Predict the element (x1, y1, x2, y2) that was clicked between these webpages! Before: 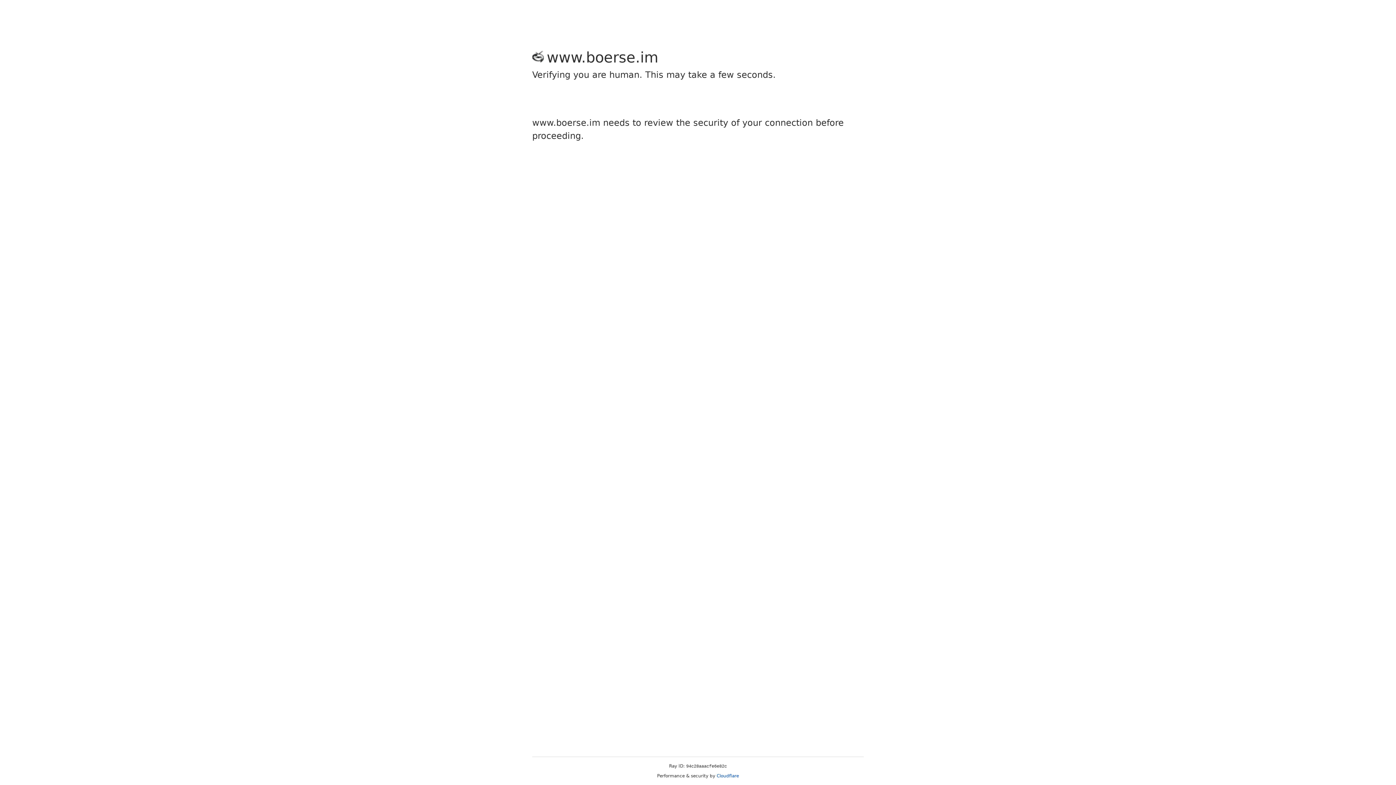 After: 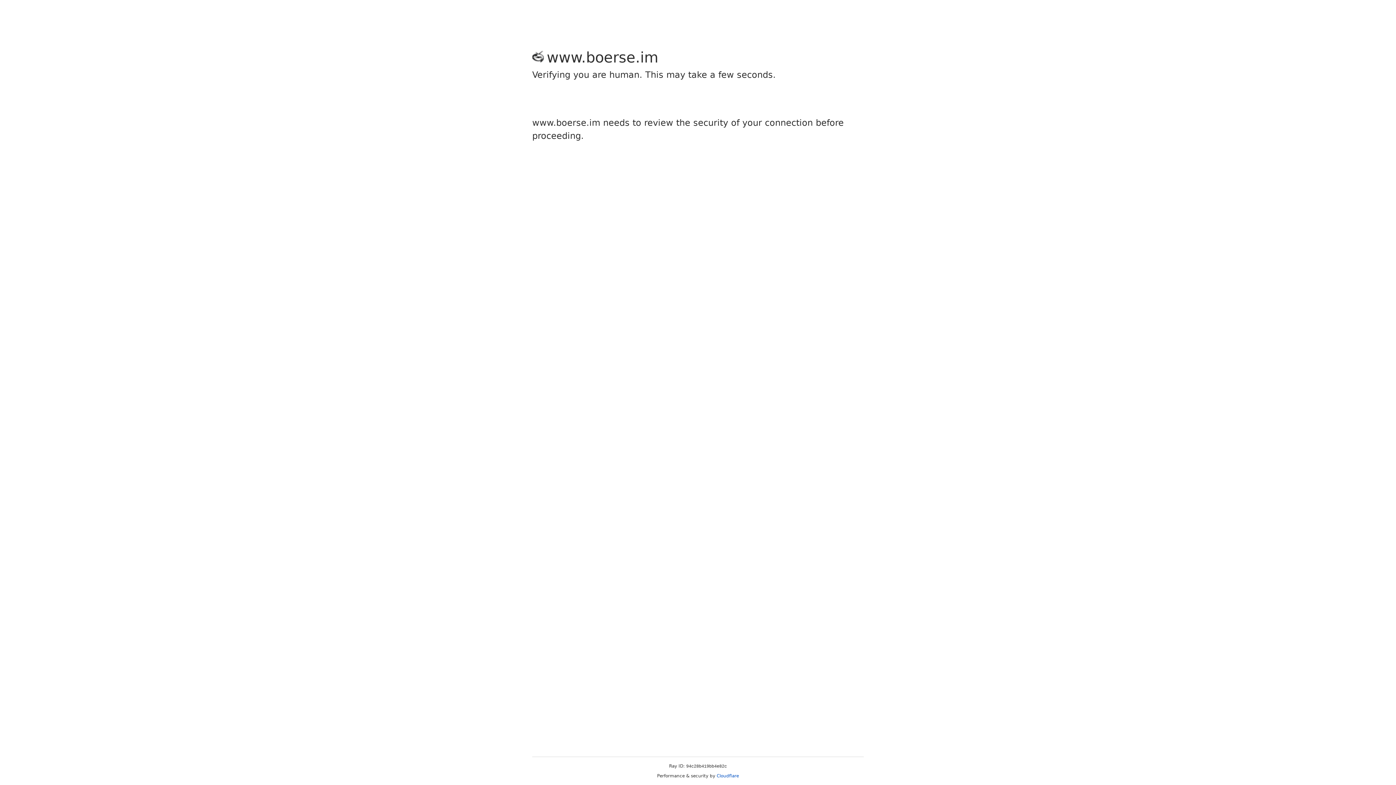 Action: label: Cloudflare bbox: (716, 773, 739, 778)